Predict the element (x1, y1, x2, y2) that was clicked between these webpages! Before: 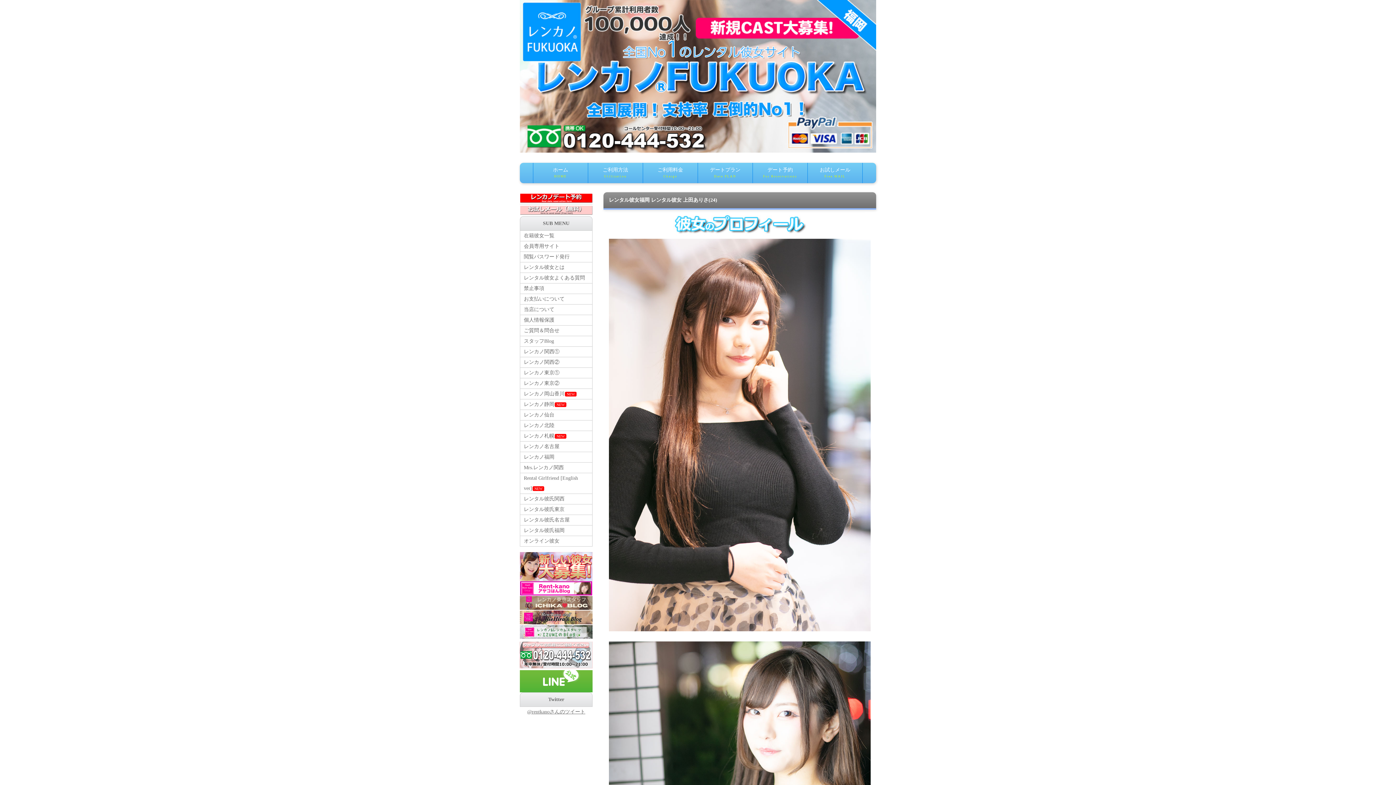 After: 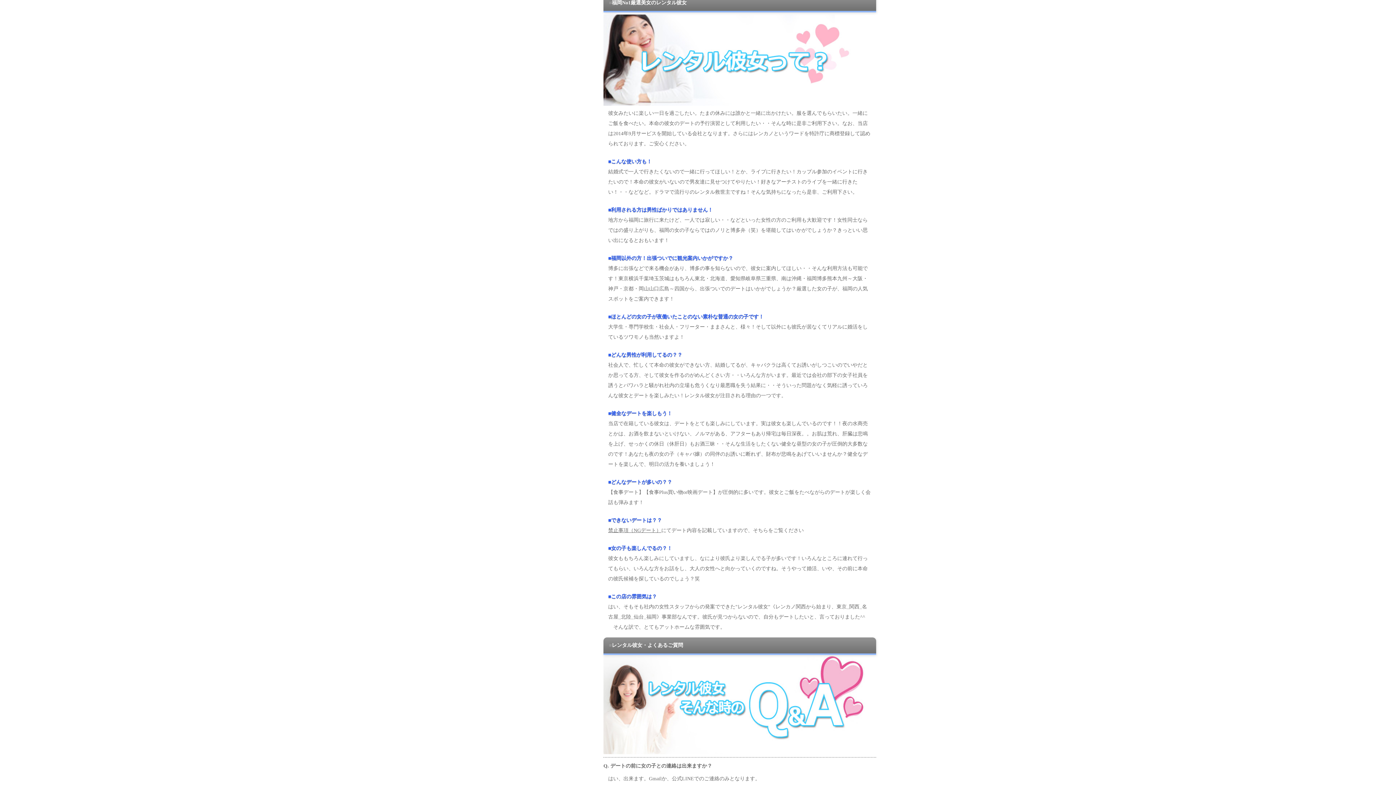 Action: bbox: (520, 262, 592, 273) label: レンタル彼女とは